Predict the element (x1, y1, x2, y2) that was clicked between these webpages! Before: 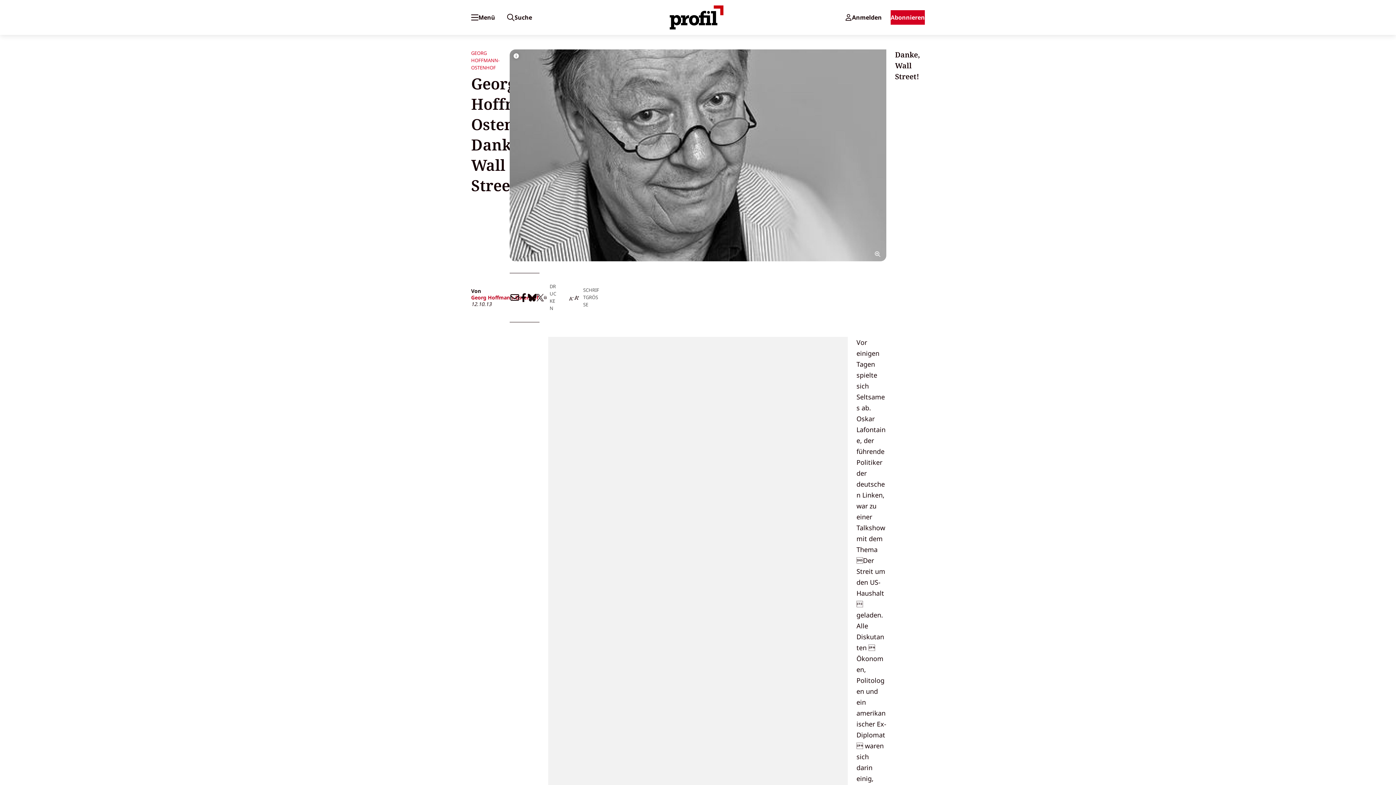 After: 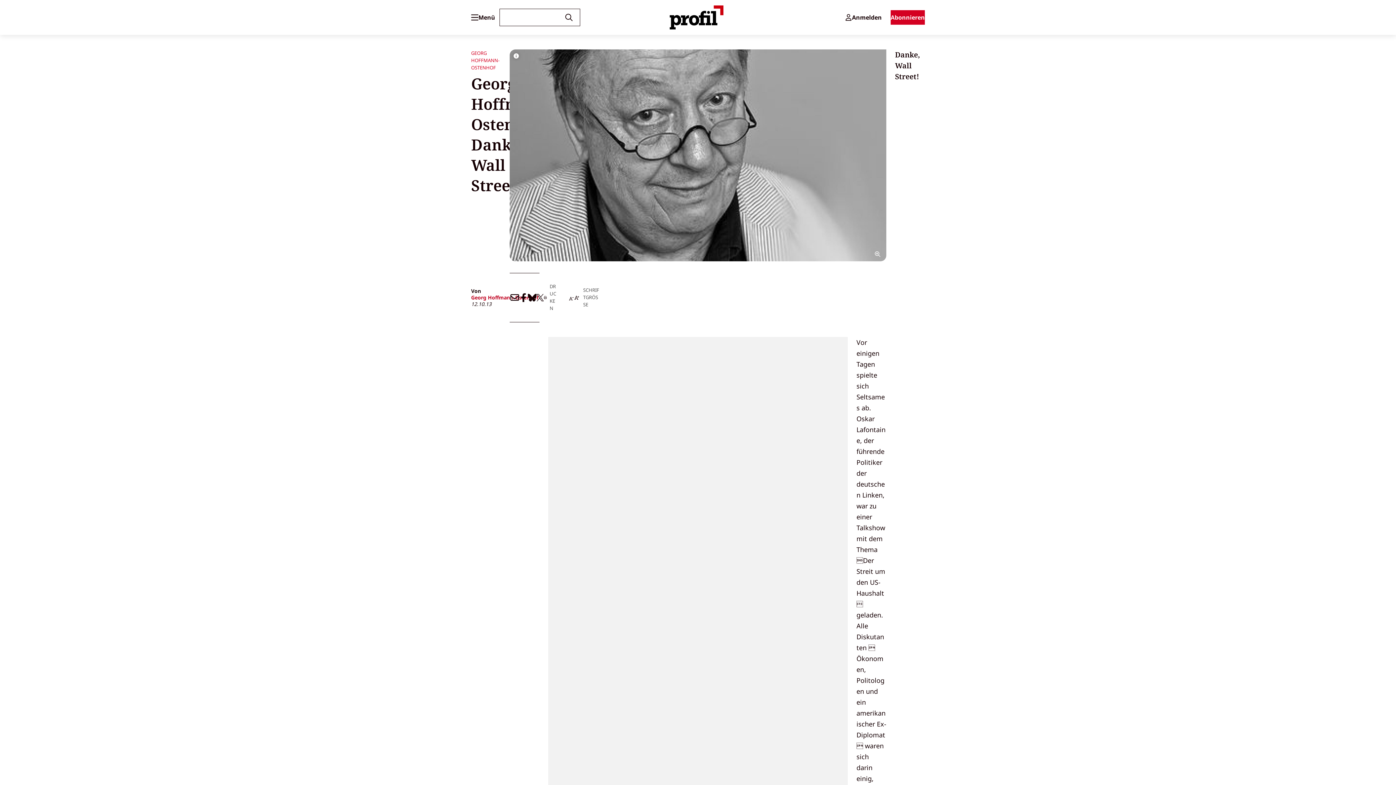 Action: label: Suche bbox: (500, 9, 539, 25)